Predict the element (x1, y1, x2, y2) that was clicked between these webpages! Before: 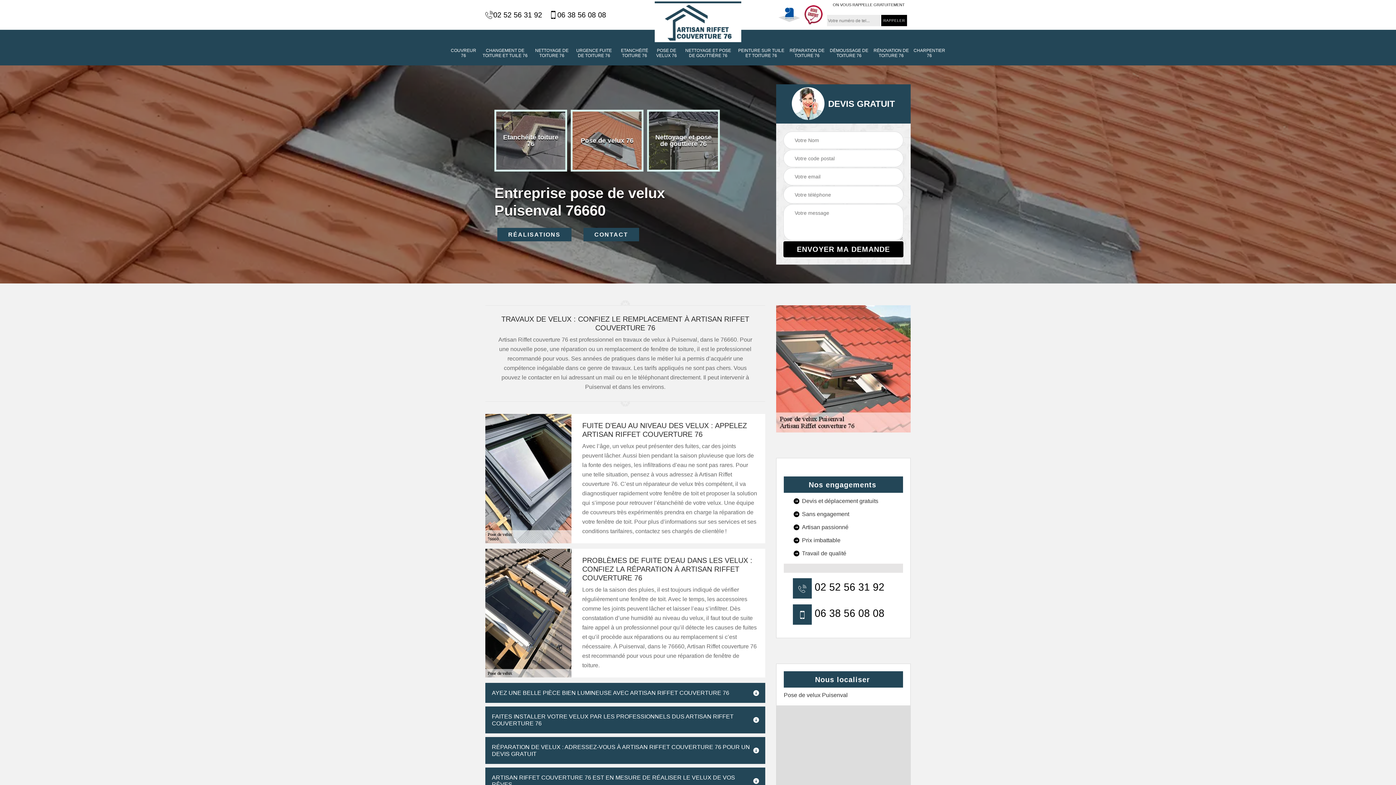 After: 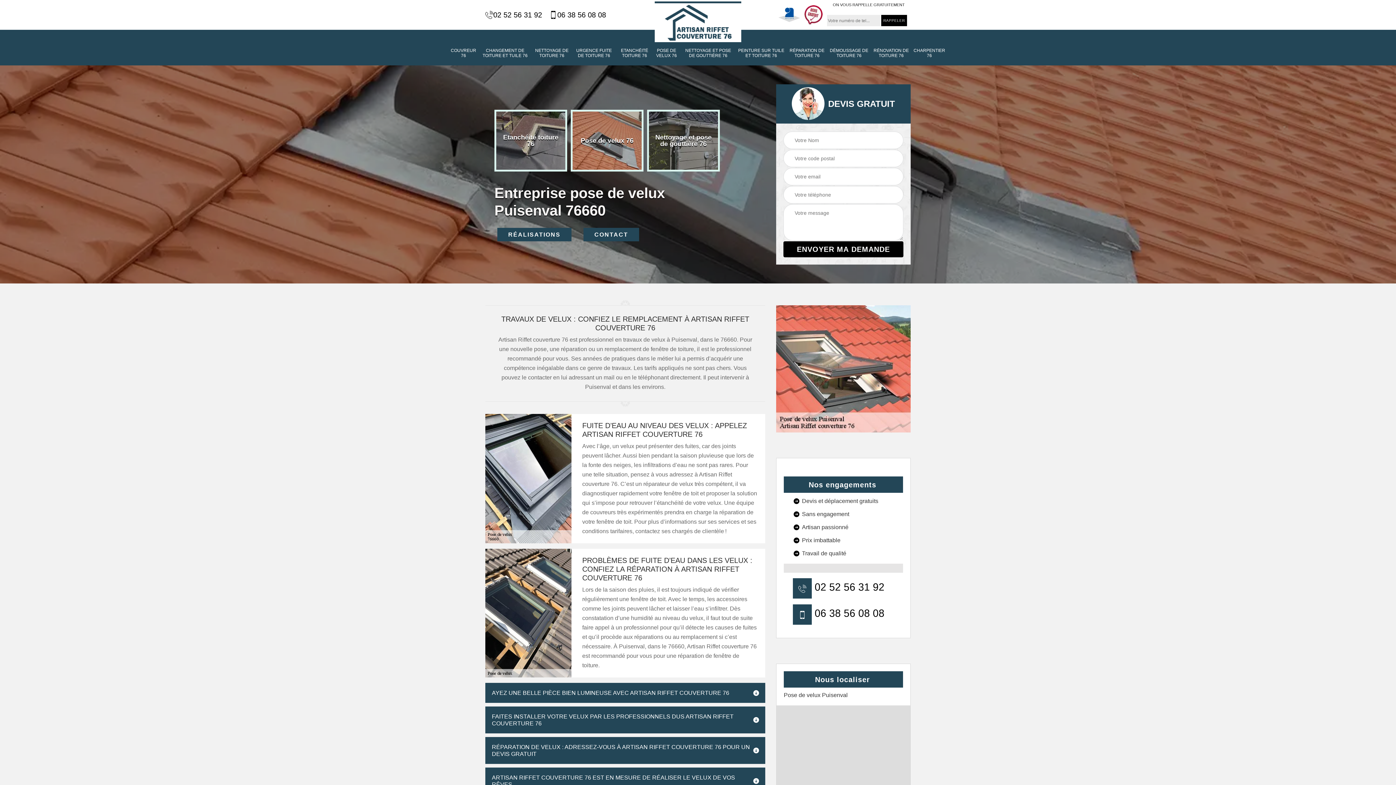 Action: label: 02 52 56 31 92 bbox: (485, 10, 542, 19)